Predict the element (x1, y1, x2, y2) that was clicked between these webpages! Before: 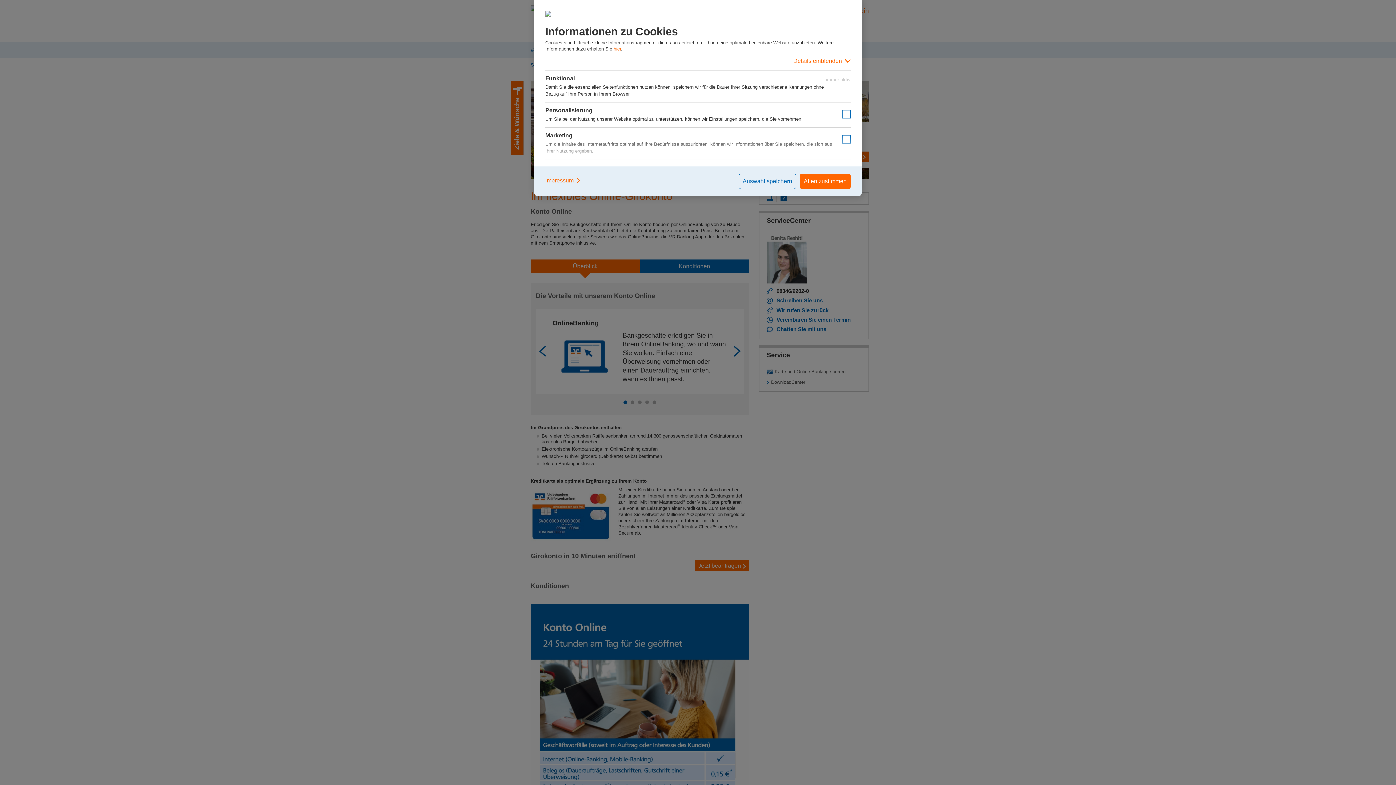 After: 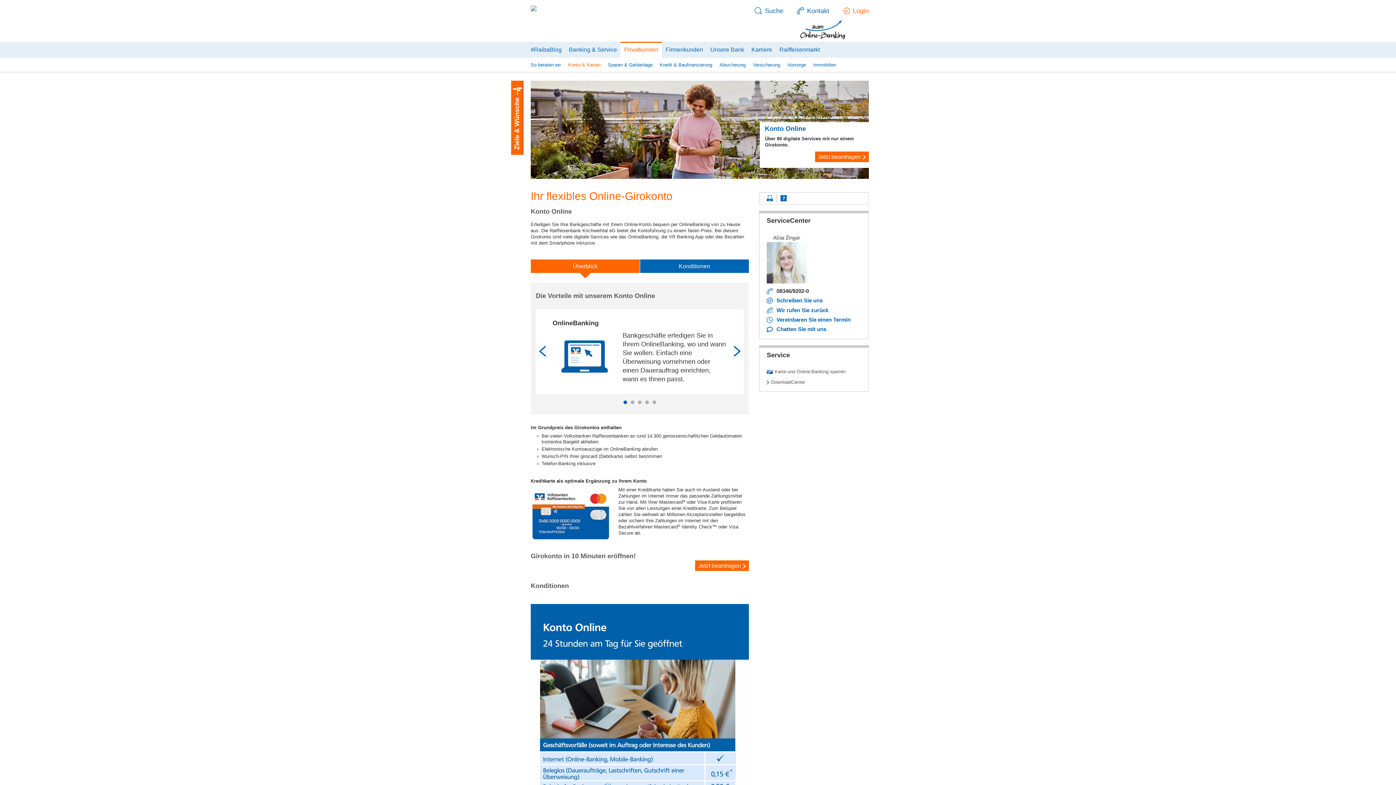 Action: bbox: (800, 173, 850, 189) label: Allen zustimmen